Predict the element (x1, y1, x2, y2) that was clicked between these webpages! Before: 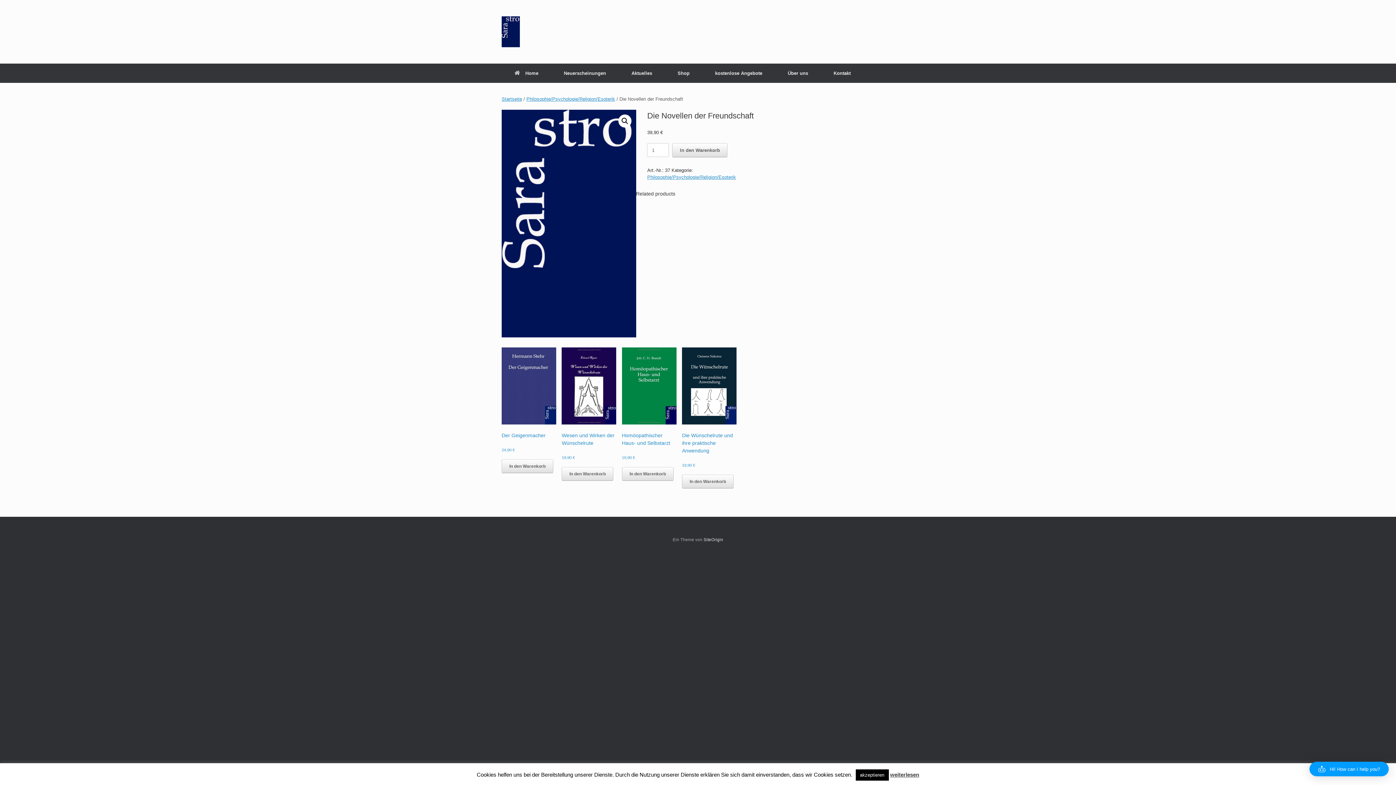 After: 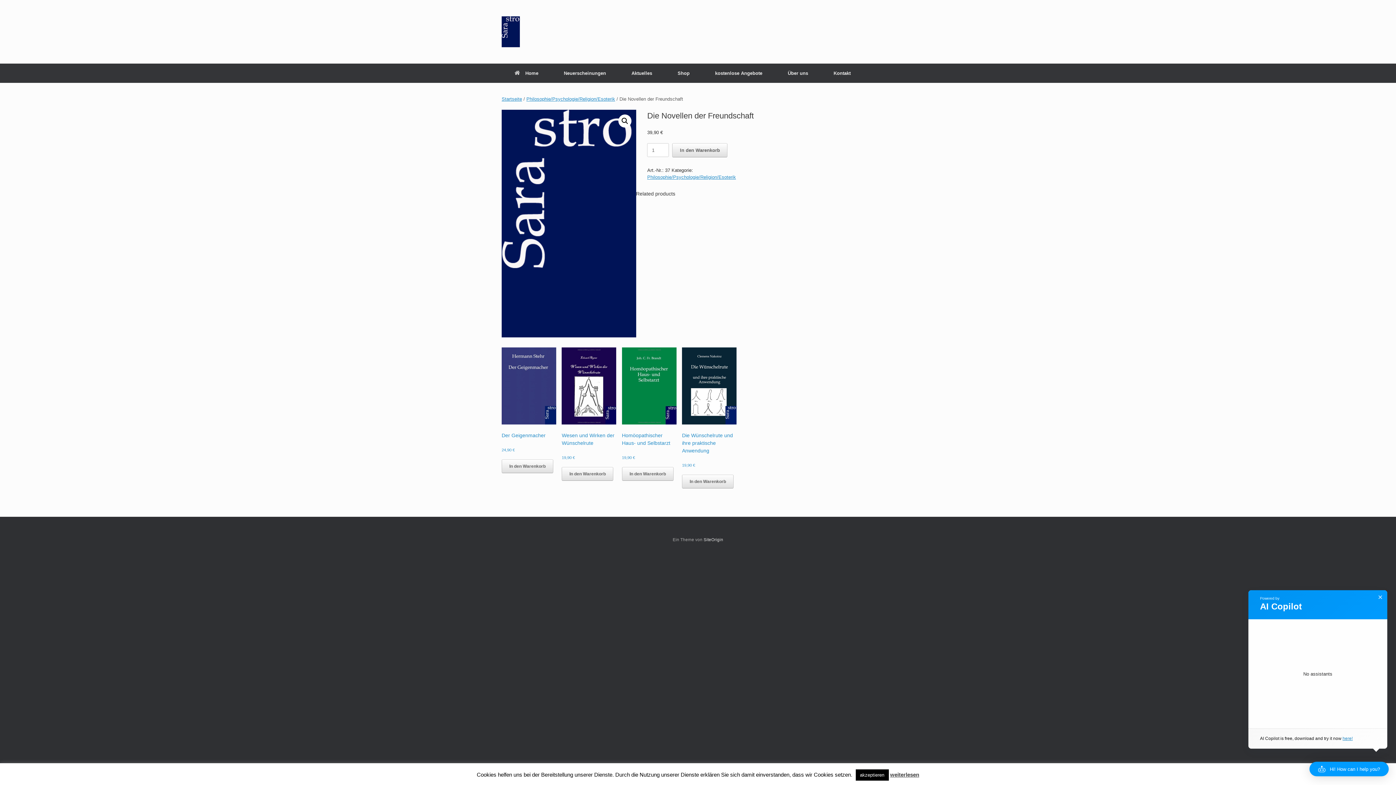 Action: label: Hi! How can I help you? bbox: (1309, 762, 1389, 776)